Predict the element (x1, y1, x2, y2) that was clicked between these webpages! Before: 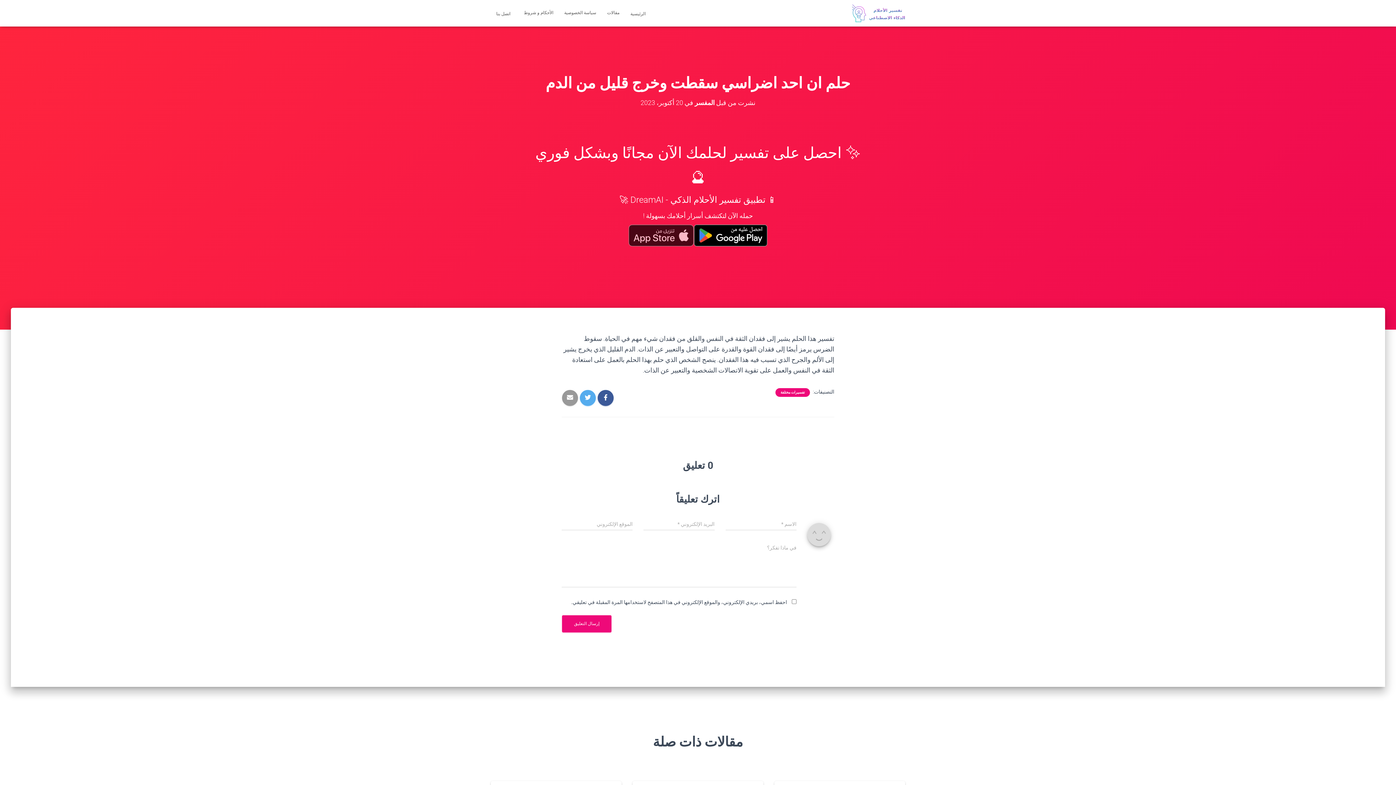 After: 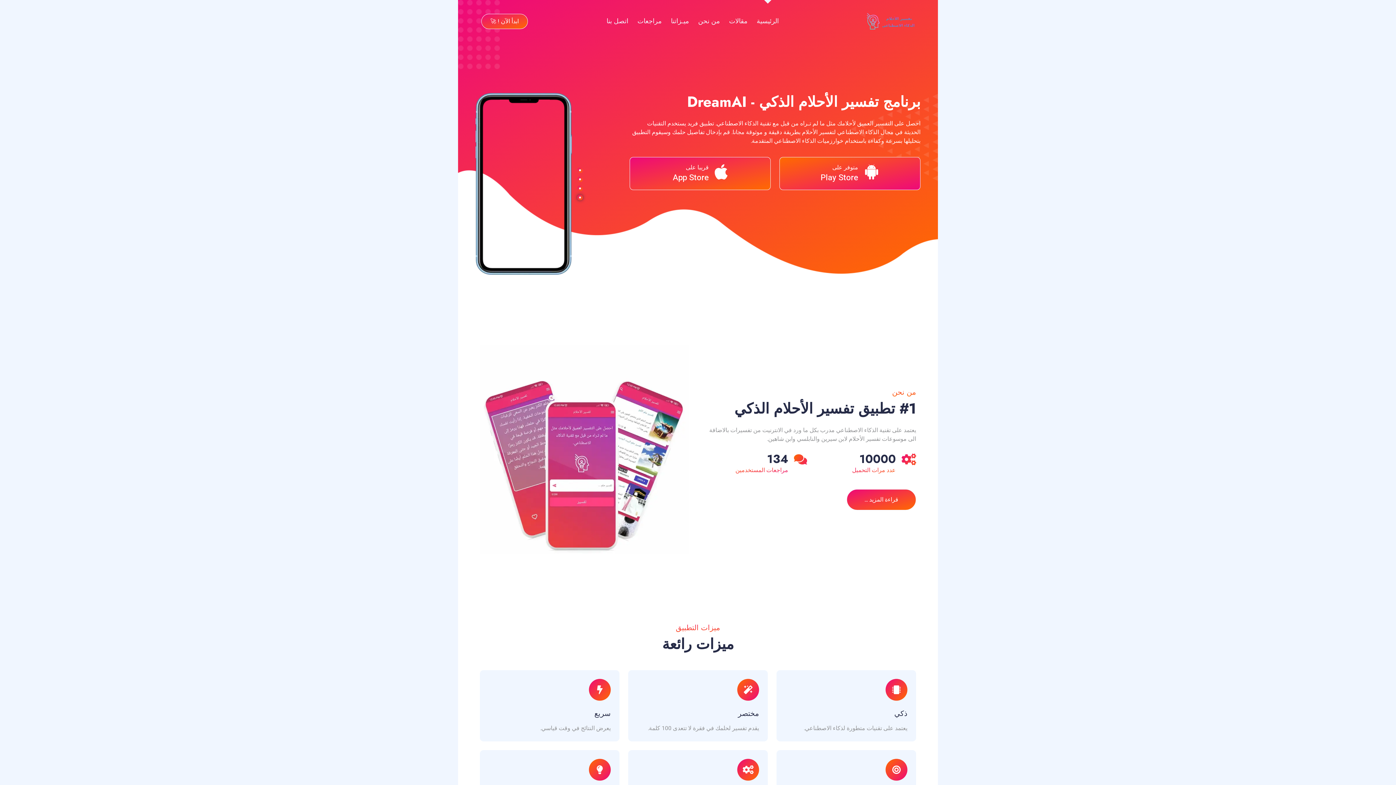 Action: label: المفسر bbox: (694, 98, 714, 106)